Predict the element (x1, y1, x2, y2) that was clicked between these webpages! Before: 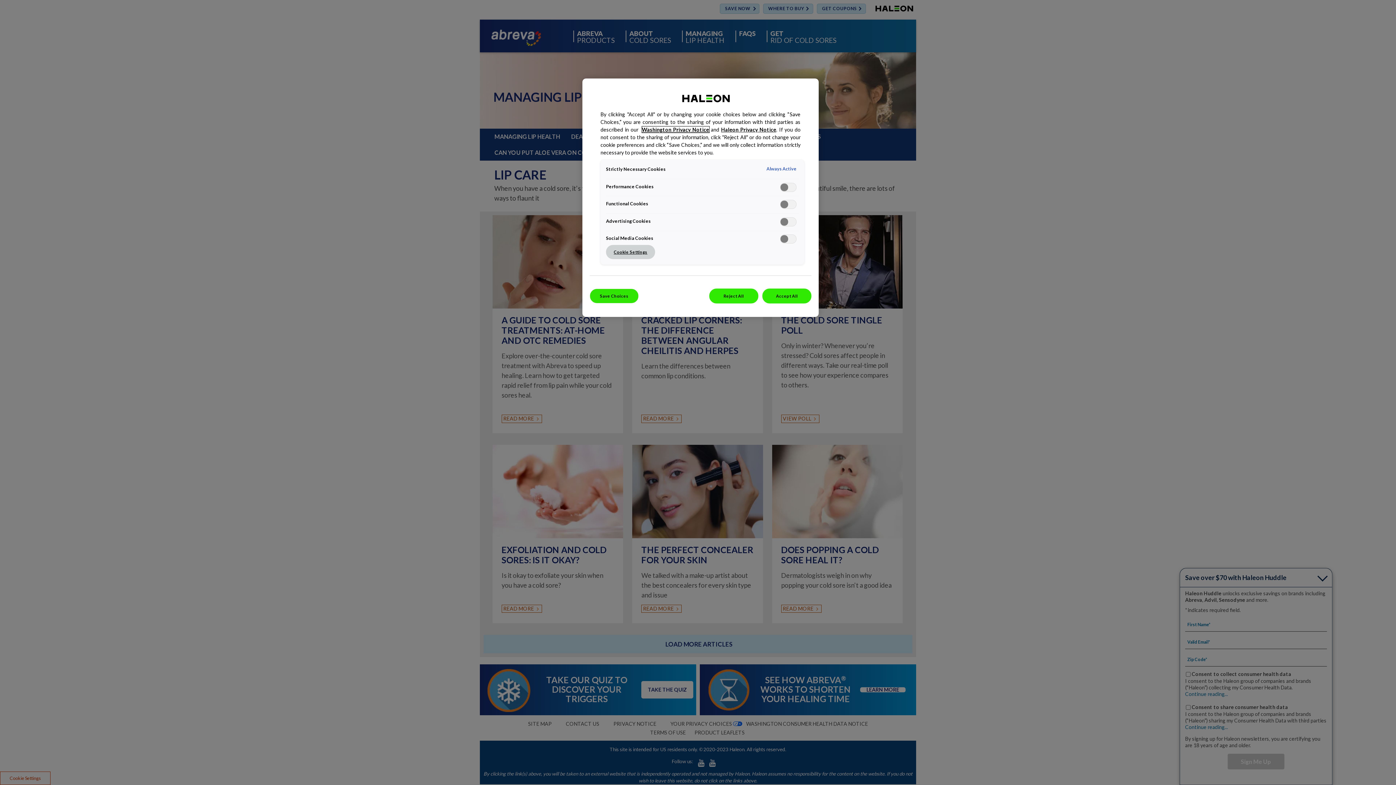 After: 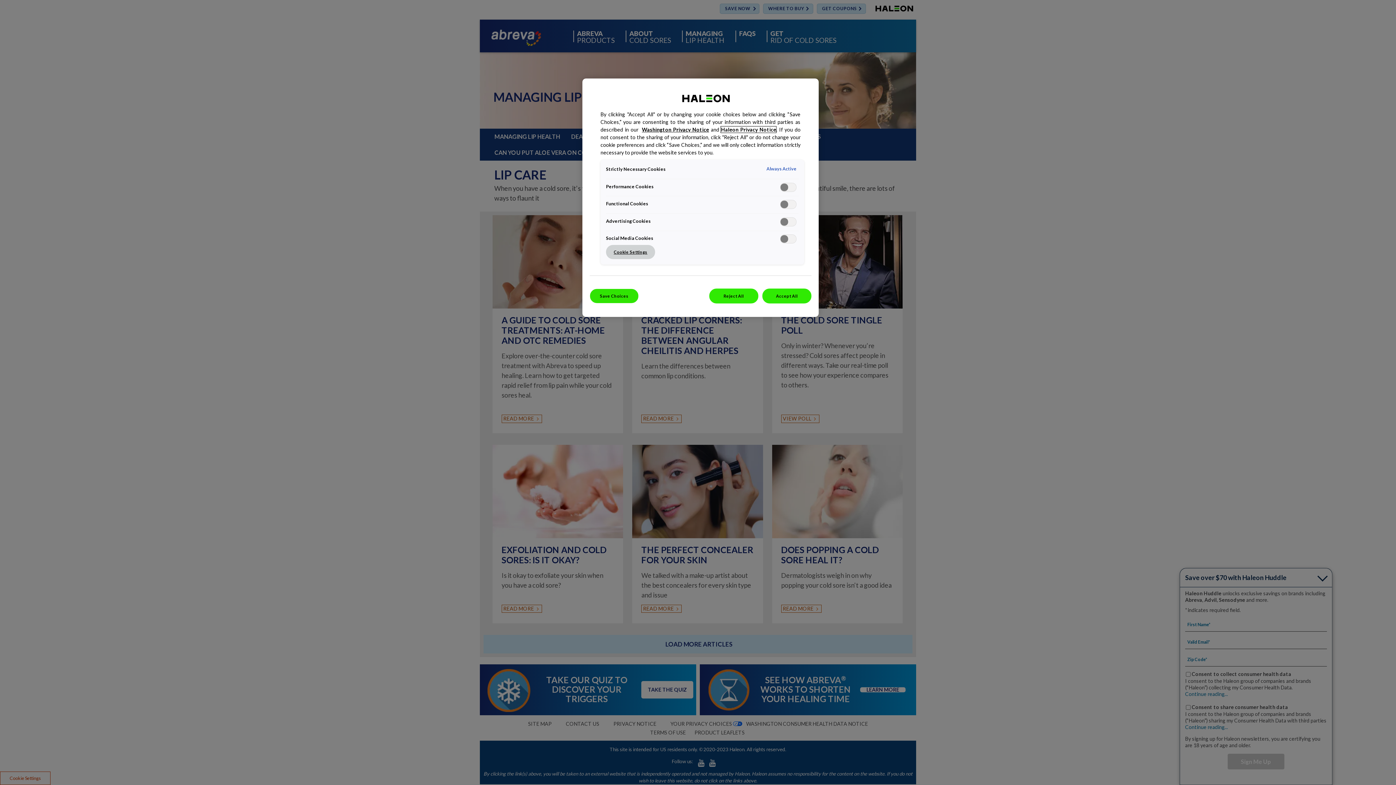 Action: bbox: (721, 126, 776, 132) label: Haleon Privacy Notice